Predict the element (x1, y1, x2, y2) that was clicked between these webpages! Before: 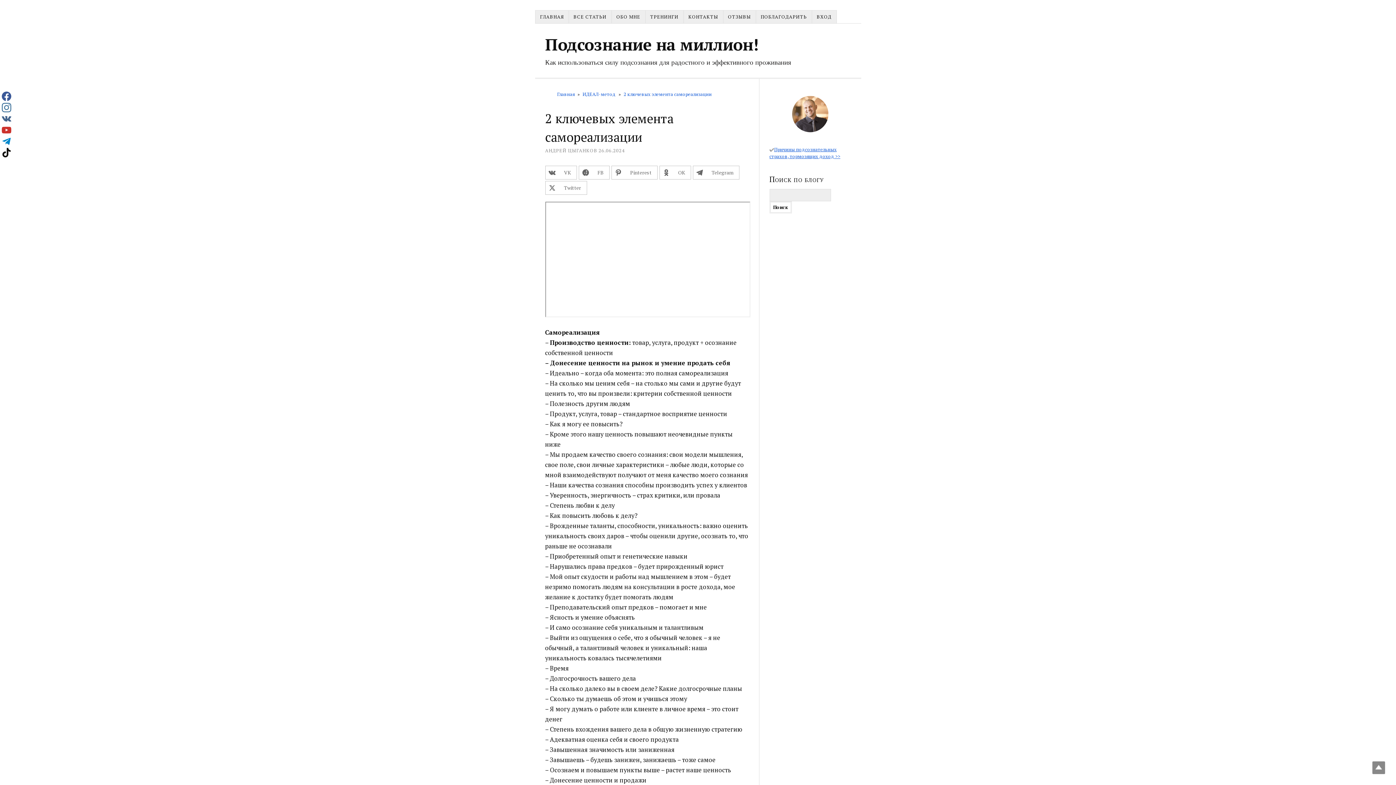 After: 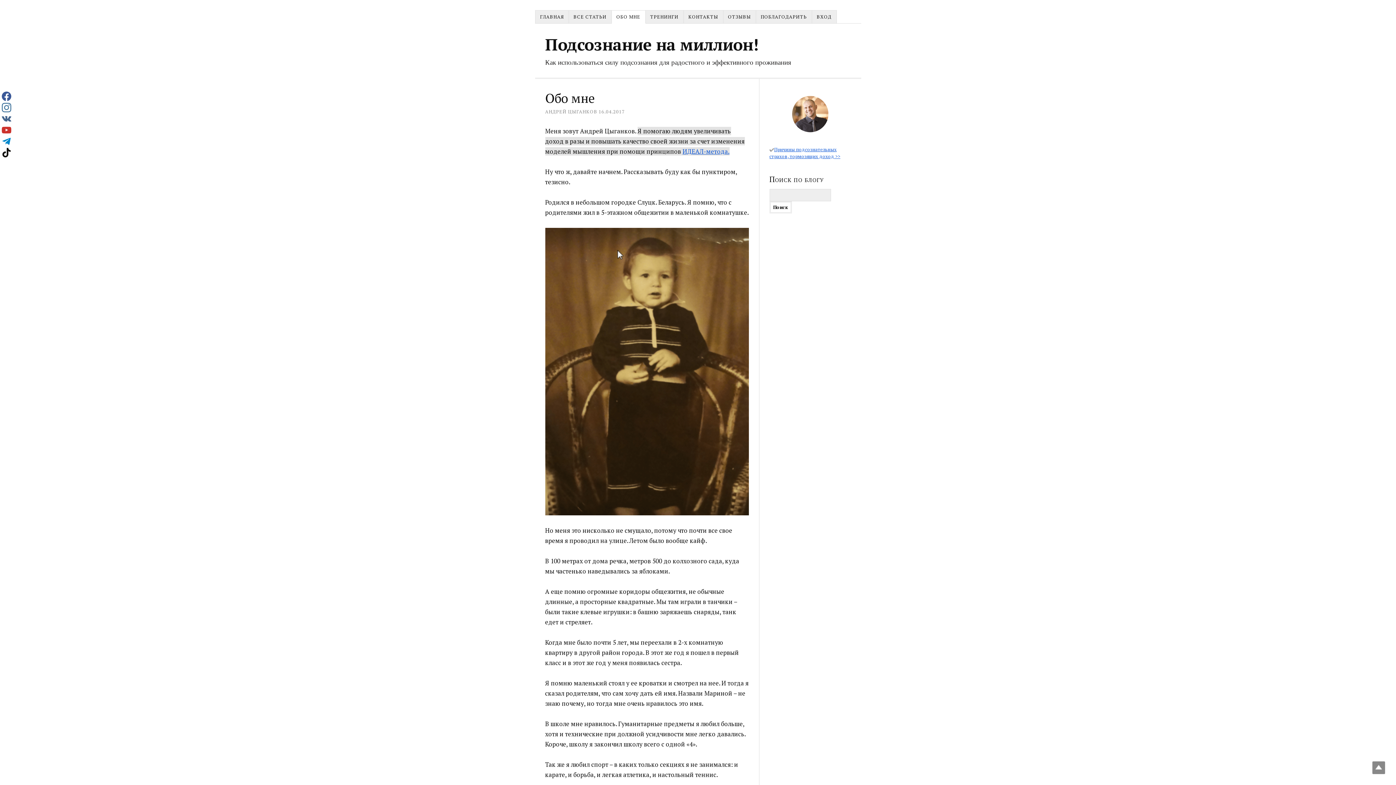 Action: bbox: (611, 10, 645, 23) label: ОБО МНЕ